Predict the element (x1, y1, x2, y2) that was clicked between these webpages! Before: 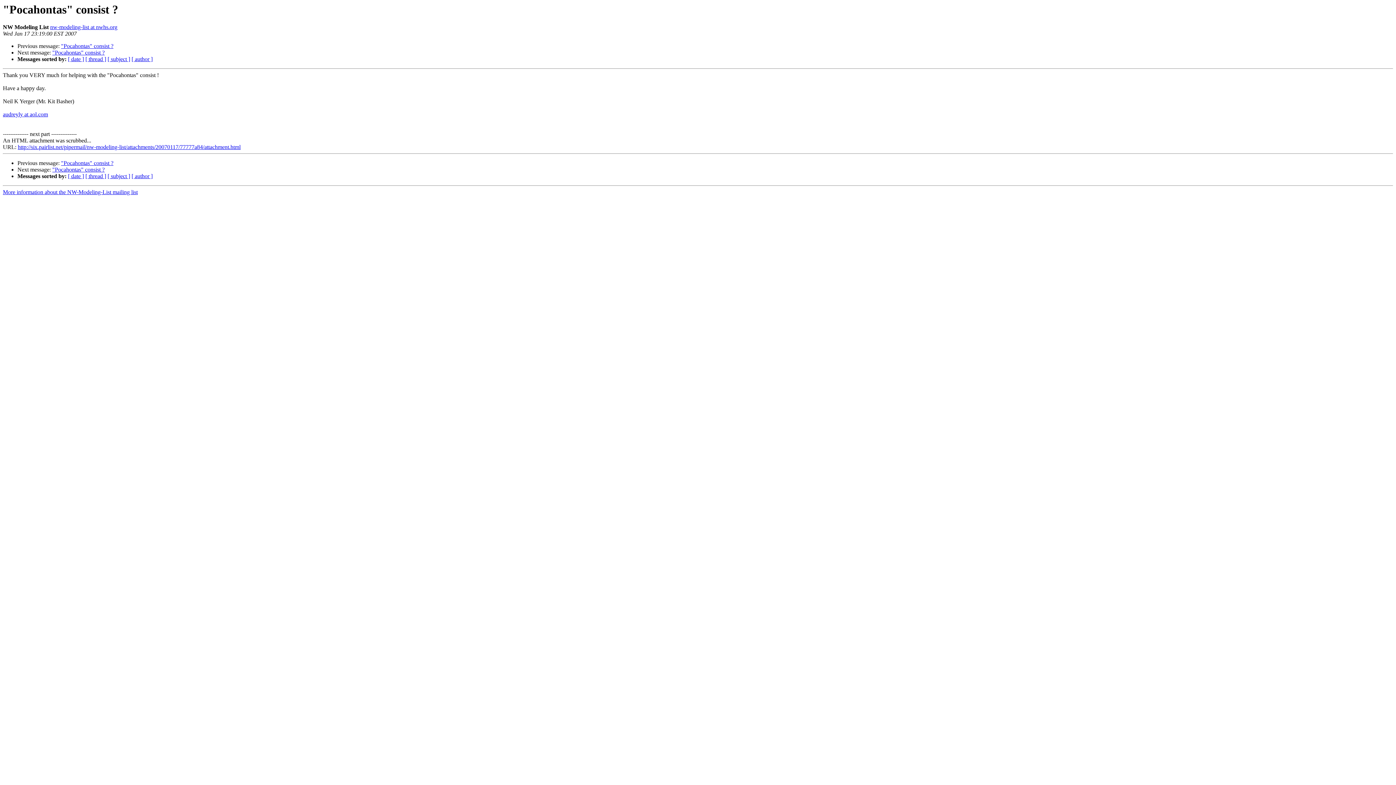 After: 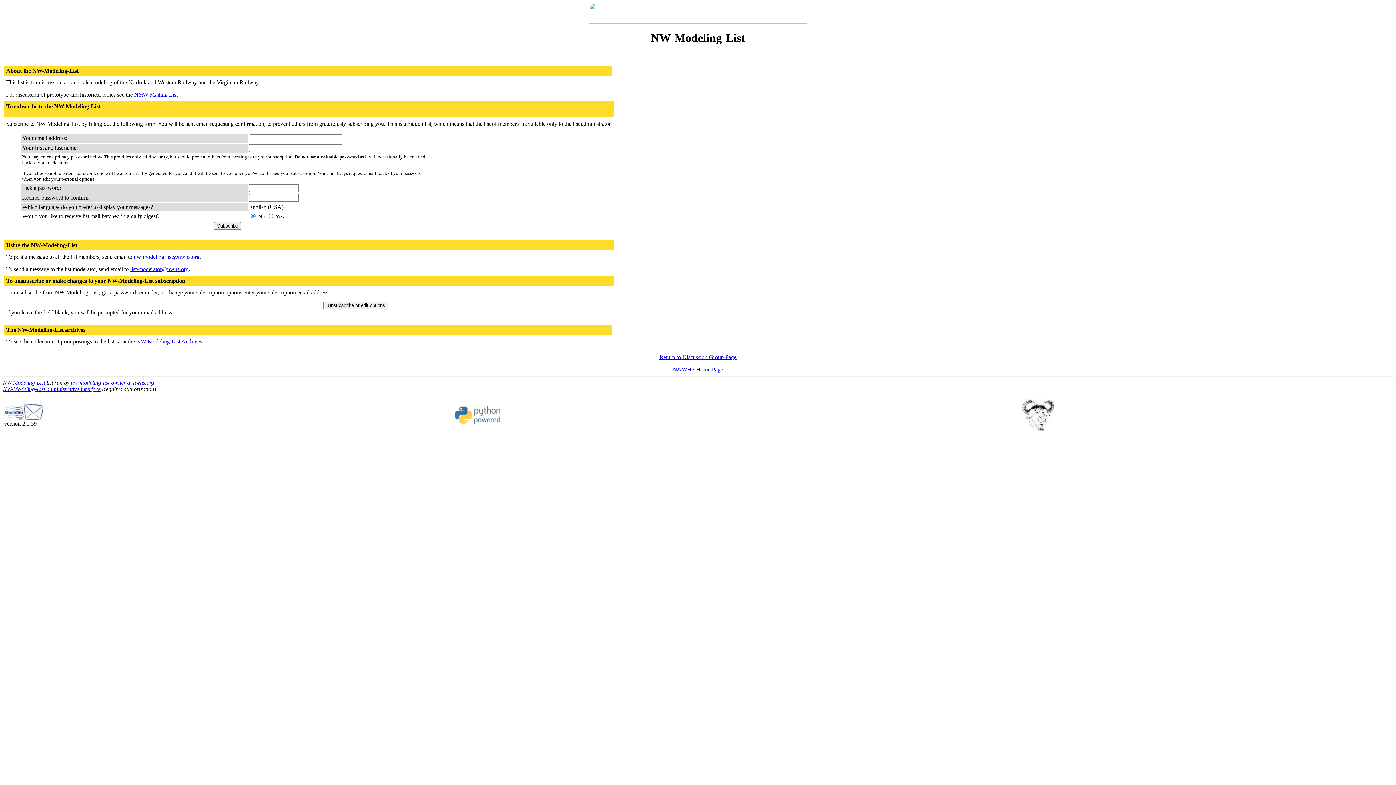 Action: label: More information about the NW-Modeling-List mailing list bbox: (2, 189, 137, 195)